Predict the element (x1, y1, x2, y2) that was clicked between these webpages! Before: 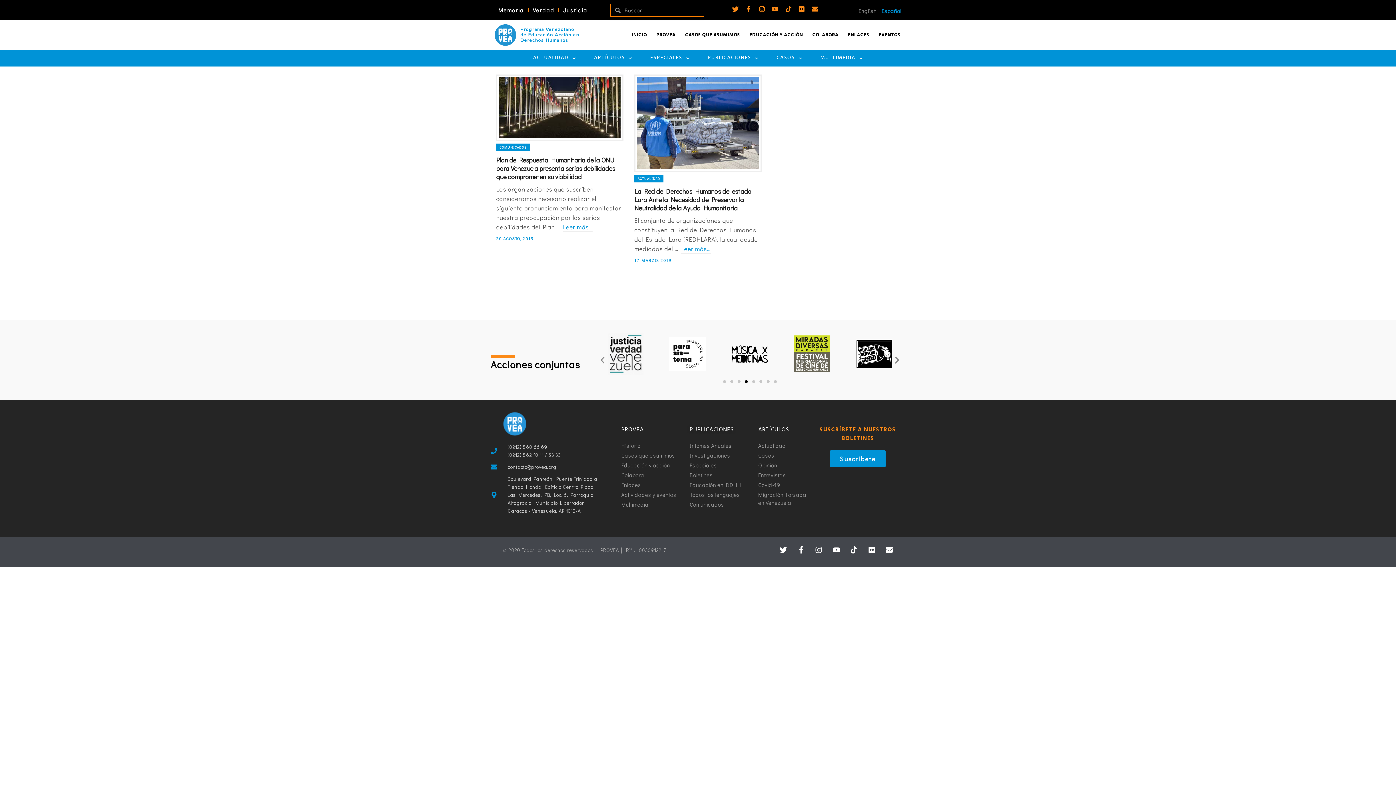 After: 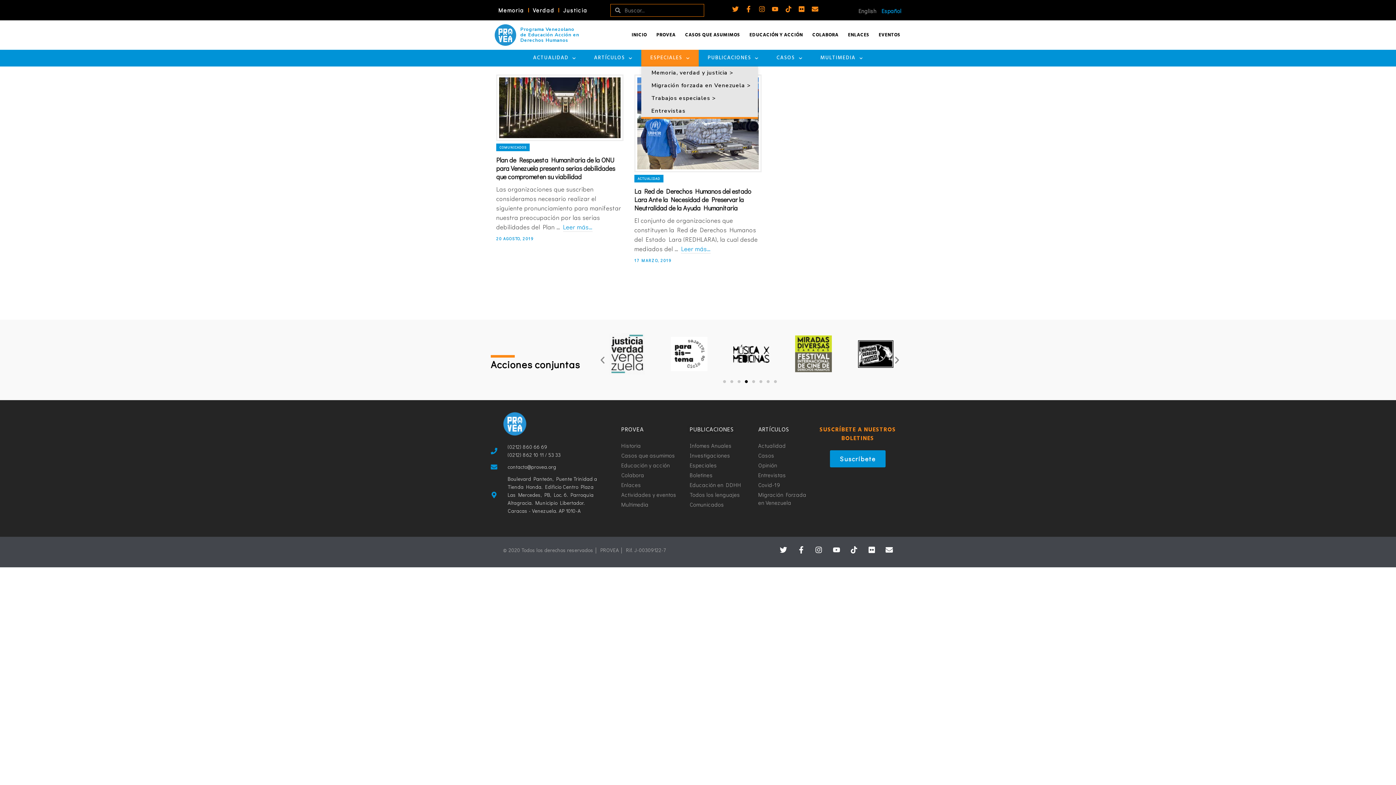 Action: bbox: (641, 49, 698, 66) label: ESPECIALES